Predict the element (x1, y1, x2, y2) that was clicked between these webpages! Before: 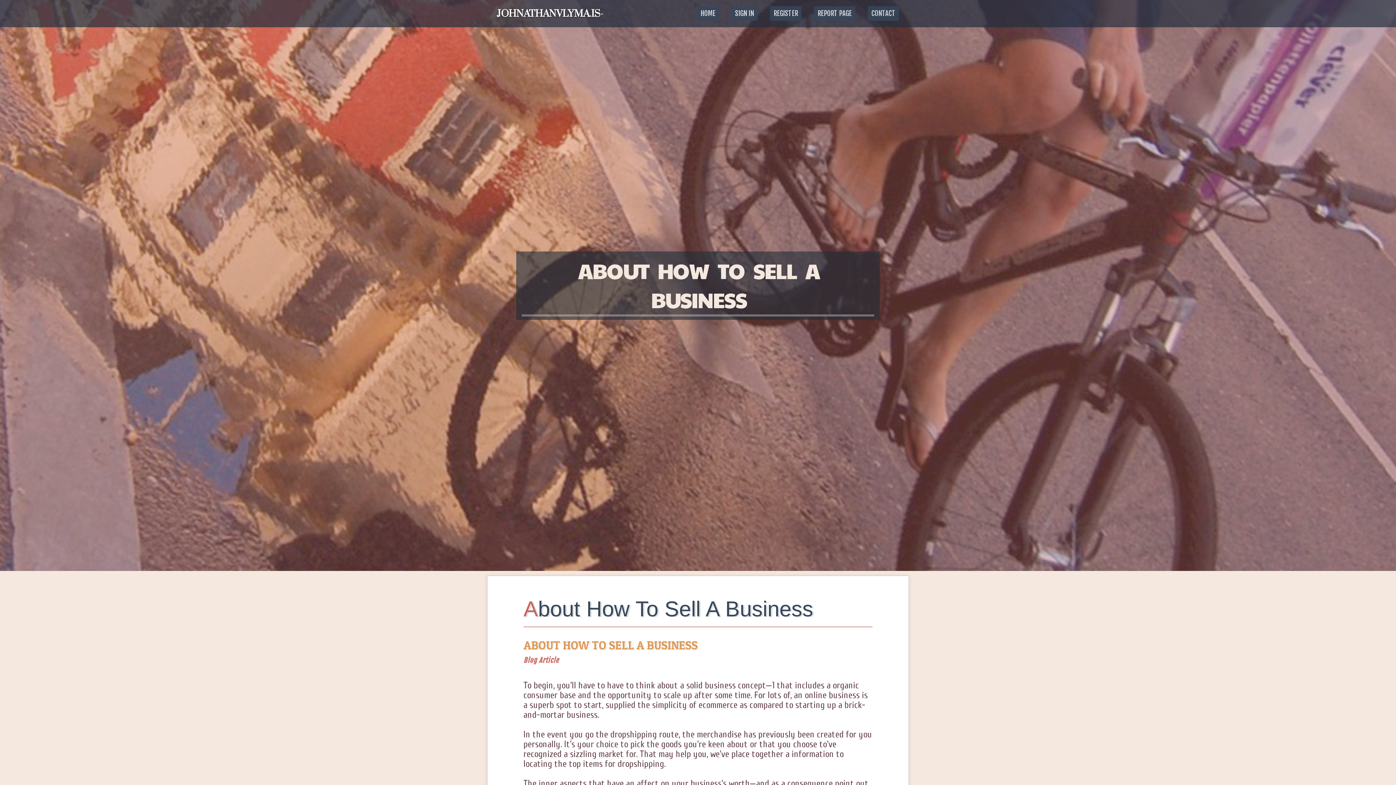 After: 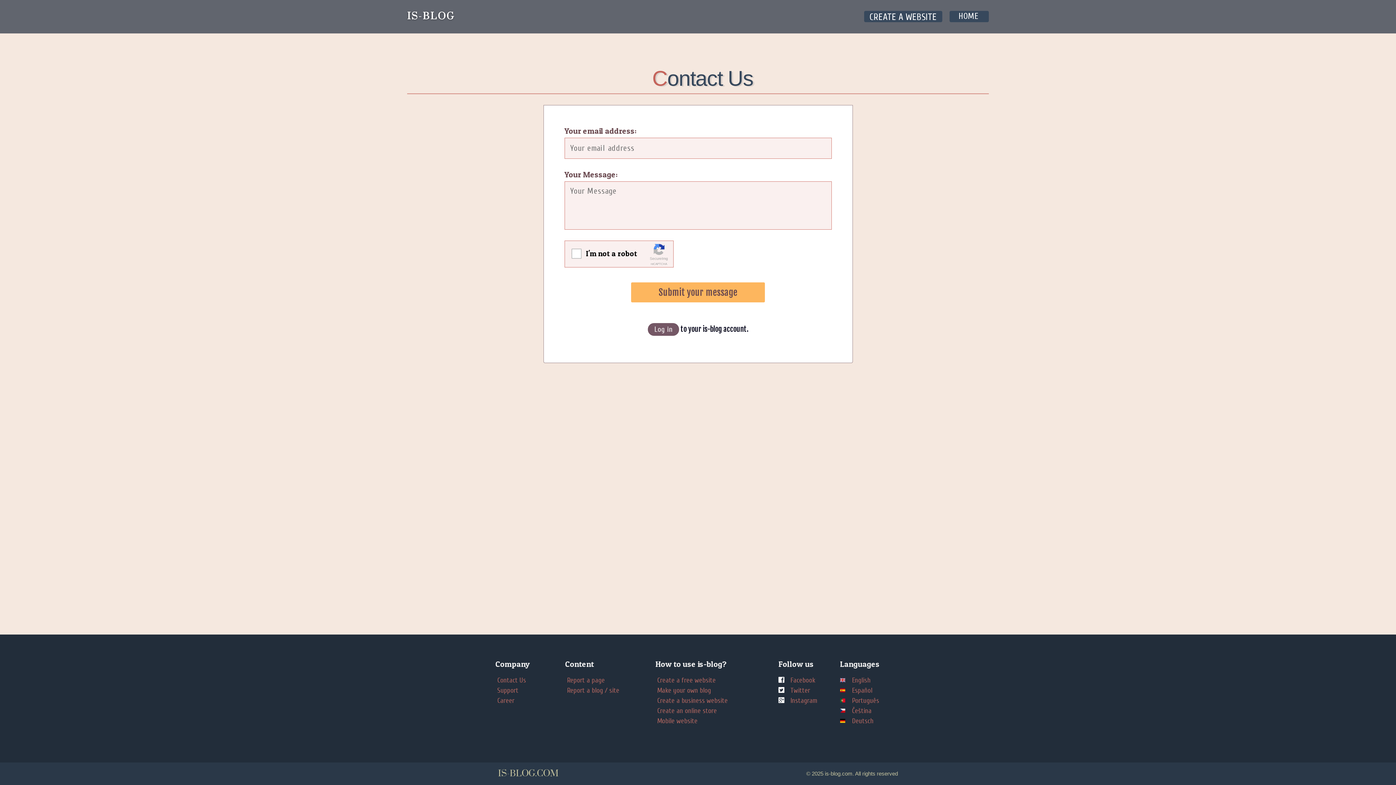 Action: bbox: (861, 0, 905, 27) label: CONTACT